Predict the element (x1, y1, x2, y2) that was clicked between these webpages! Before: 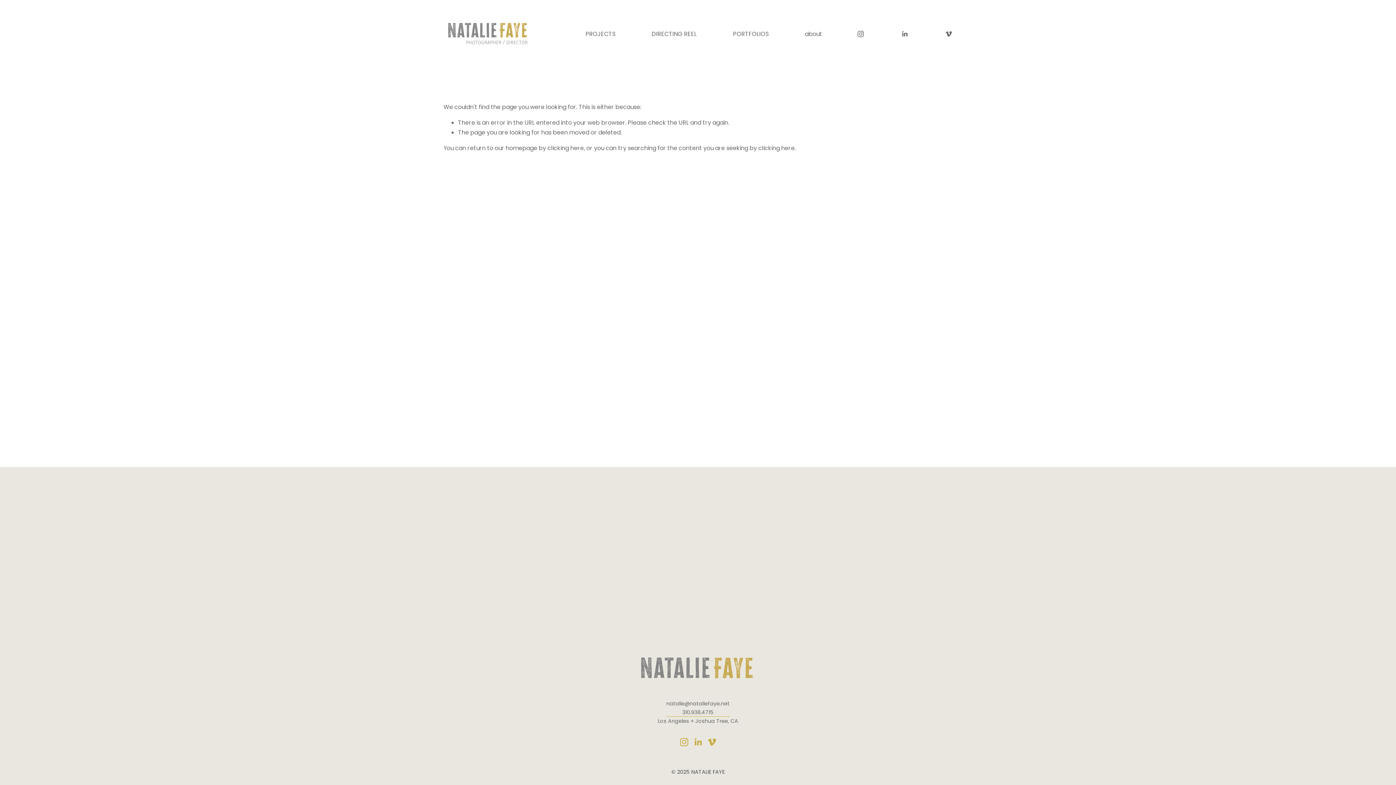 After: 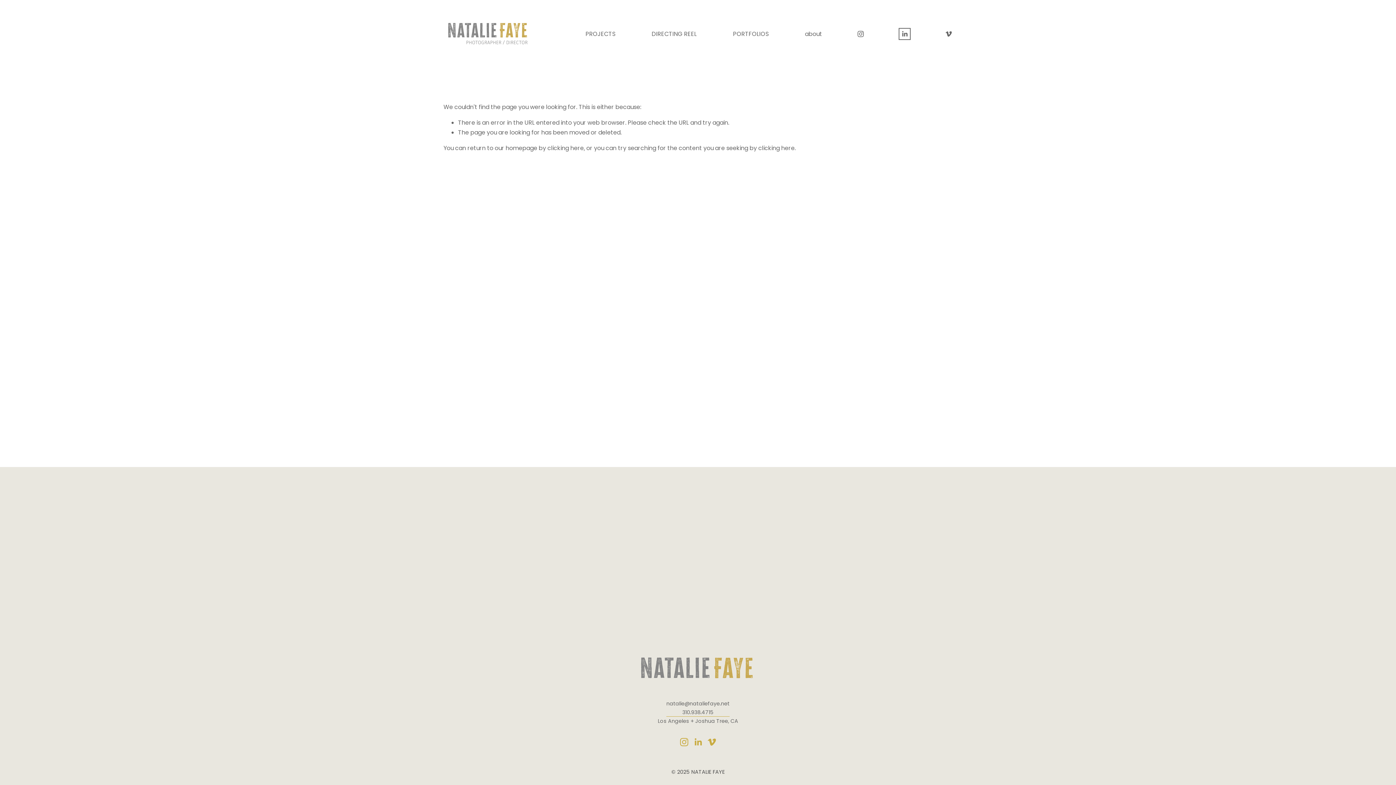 Action: bbox: (901, 30, 908, 37) label: LinkedIn